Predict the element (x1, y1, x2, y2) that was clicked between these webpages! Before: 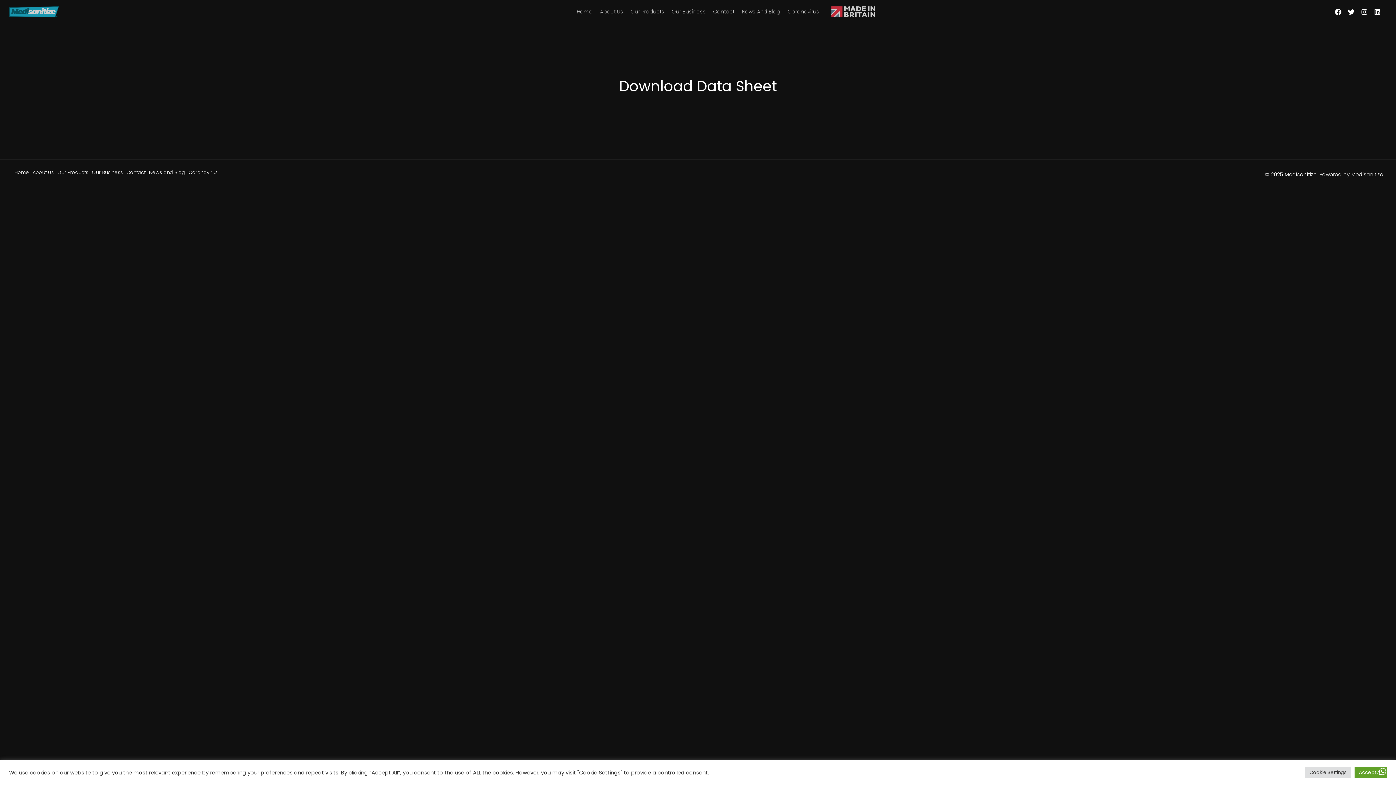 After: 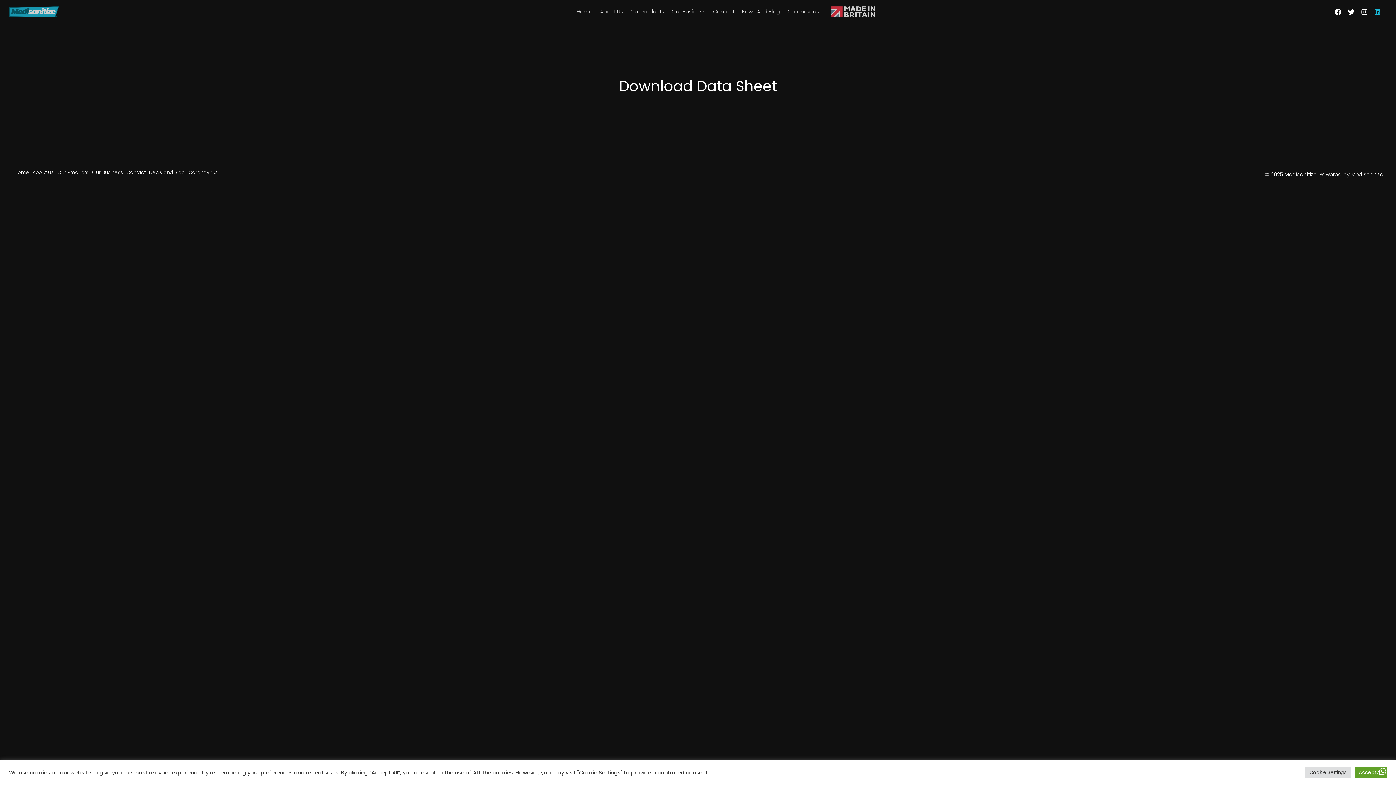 Action: label: Linkedin bbox: (1372, 6, 1383, 17)